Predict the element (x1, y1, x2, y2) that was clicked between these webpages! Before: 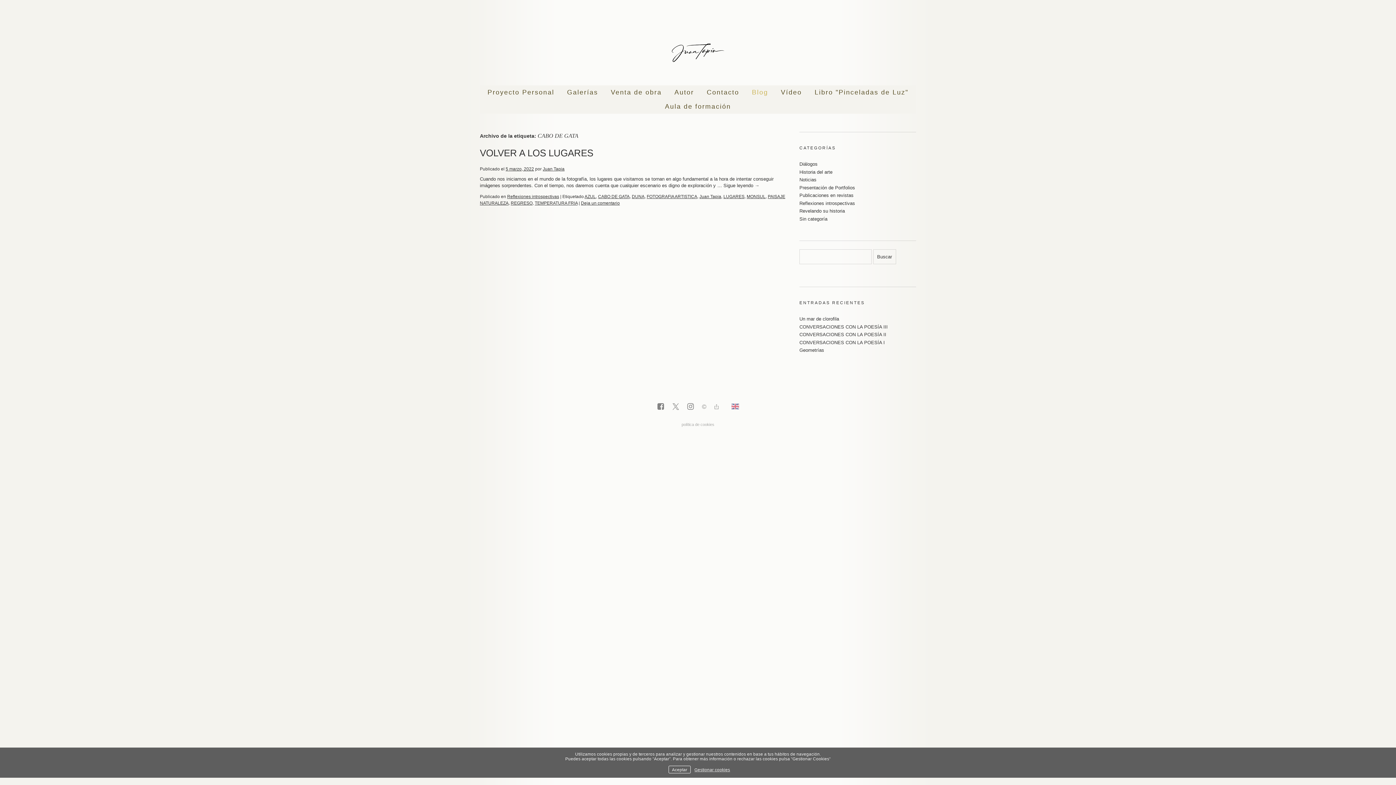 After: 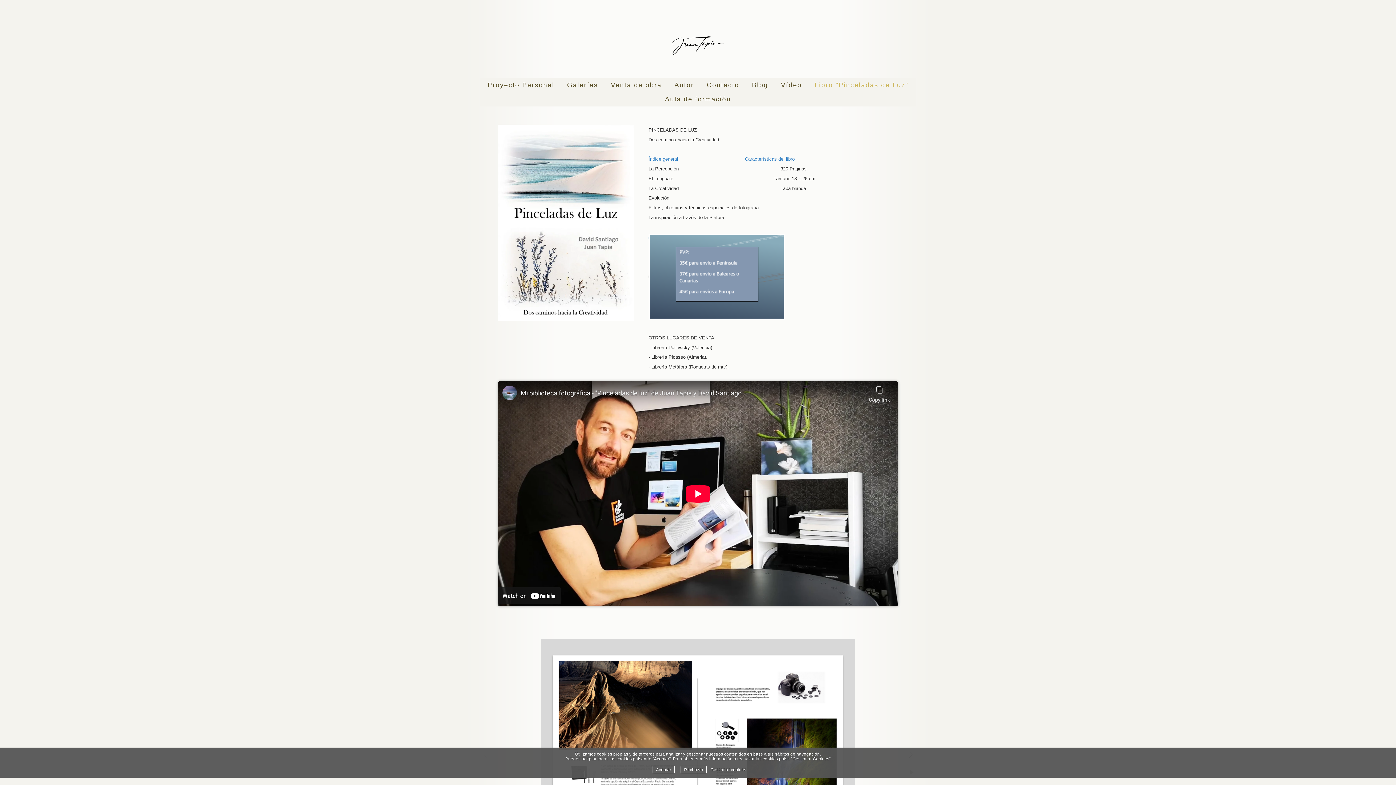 Action: bbox: (809, 85, 914, 99) label: Libro "Pinceladas de Luz"